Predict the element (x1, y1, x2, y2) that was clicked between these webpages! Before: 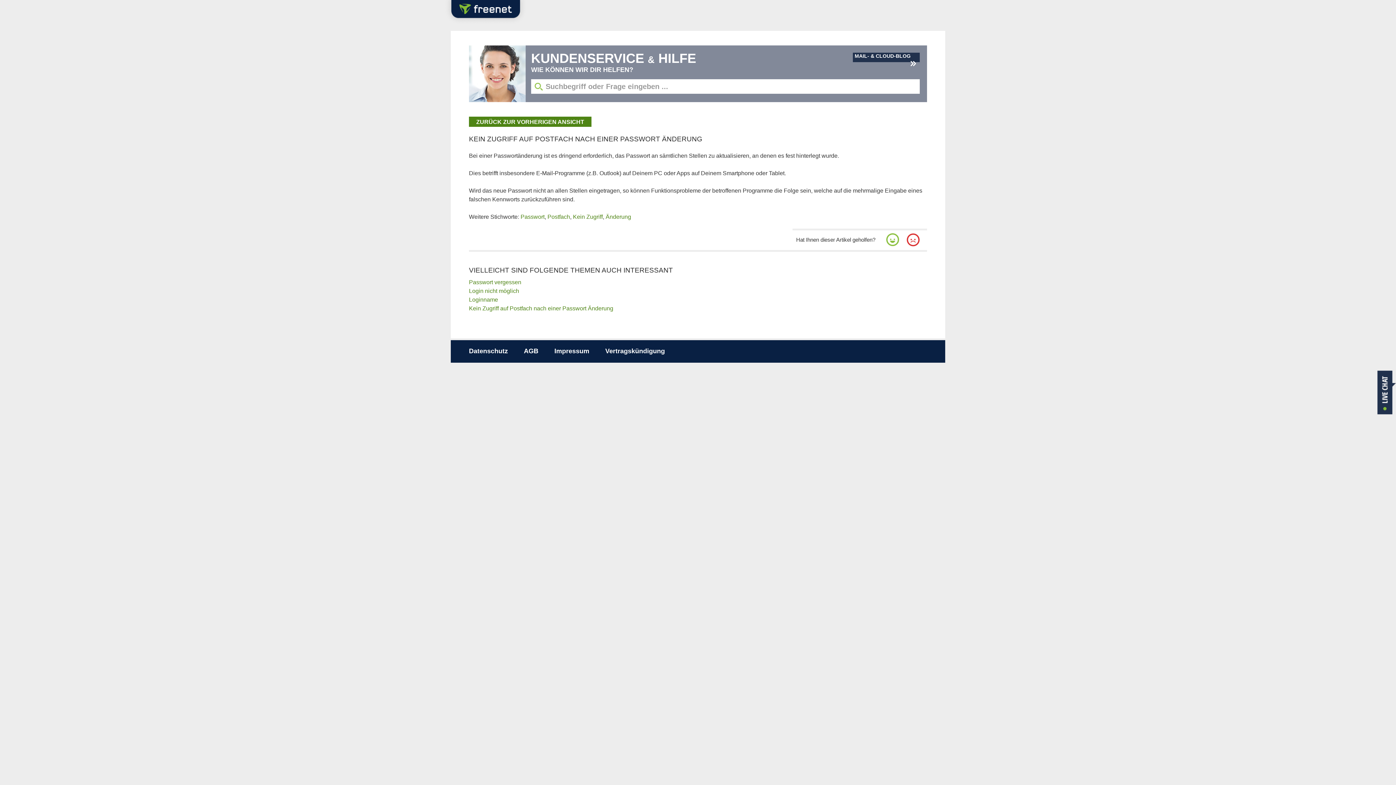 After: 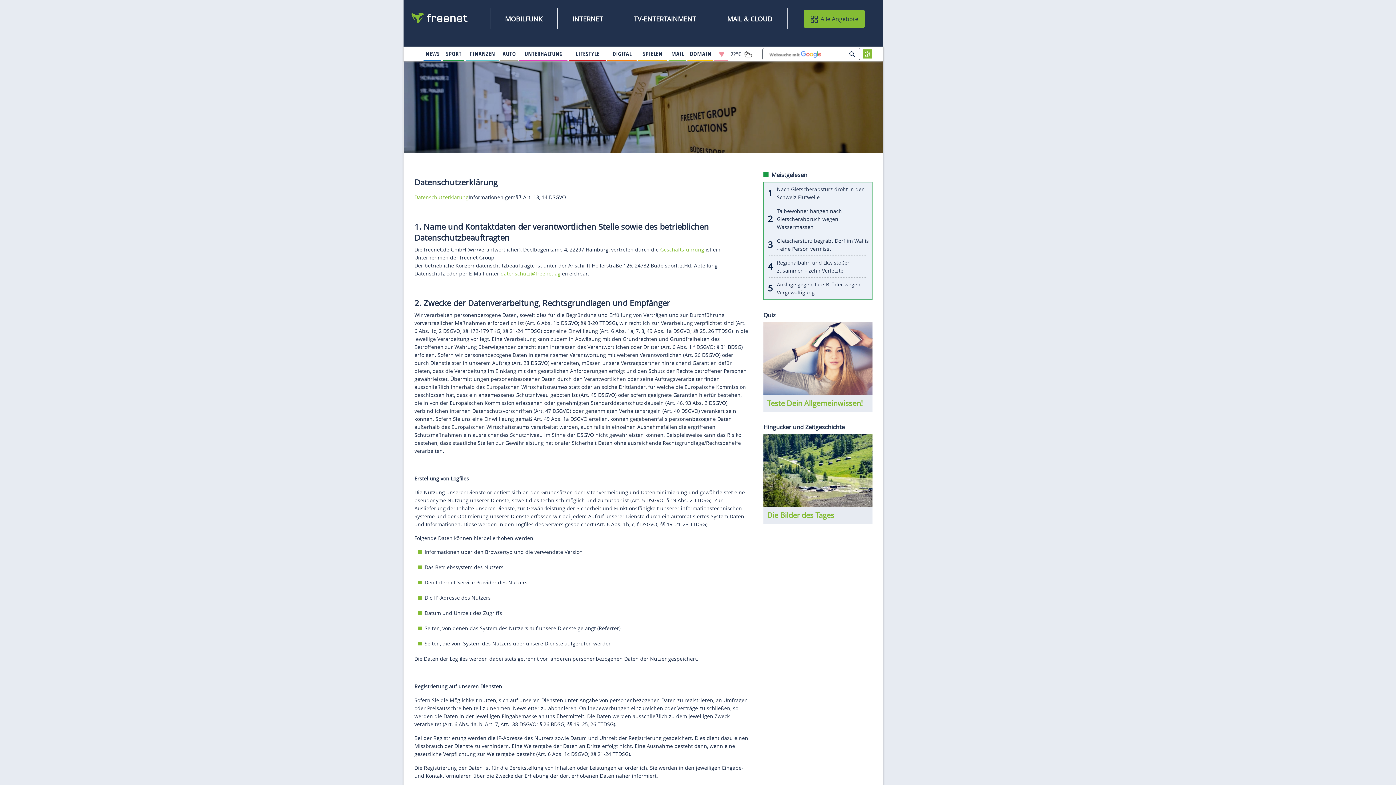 Action: bbox: (469, 347, 508, 354) label: Datenschutz